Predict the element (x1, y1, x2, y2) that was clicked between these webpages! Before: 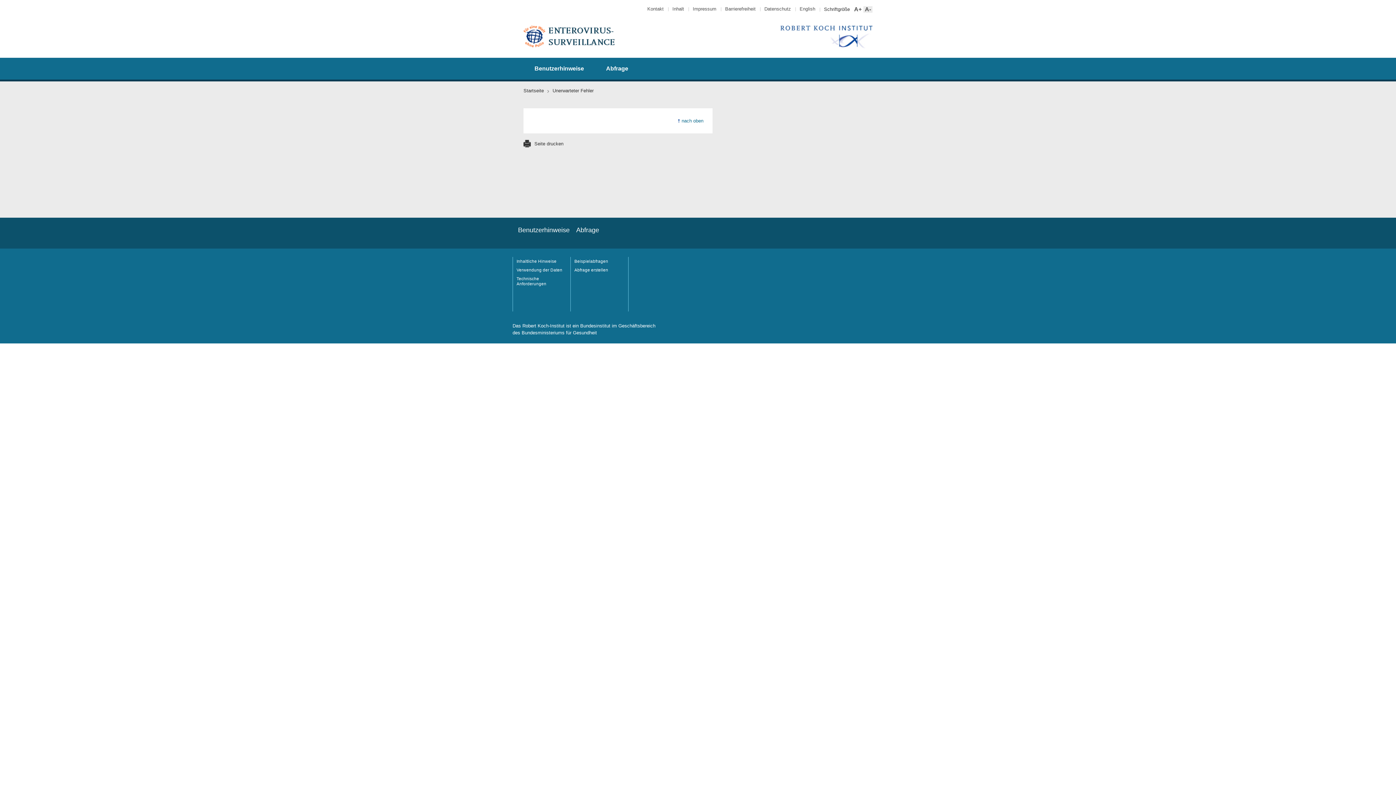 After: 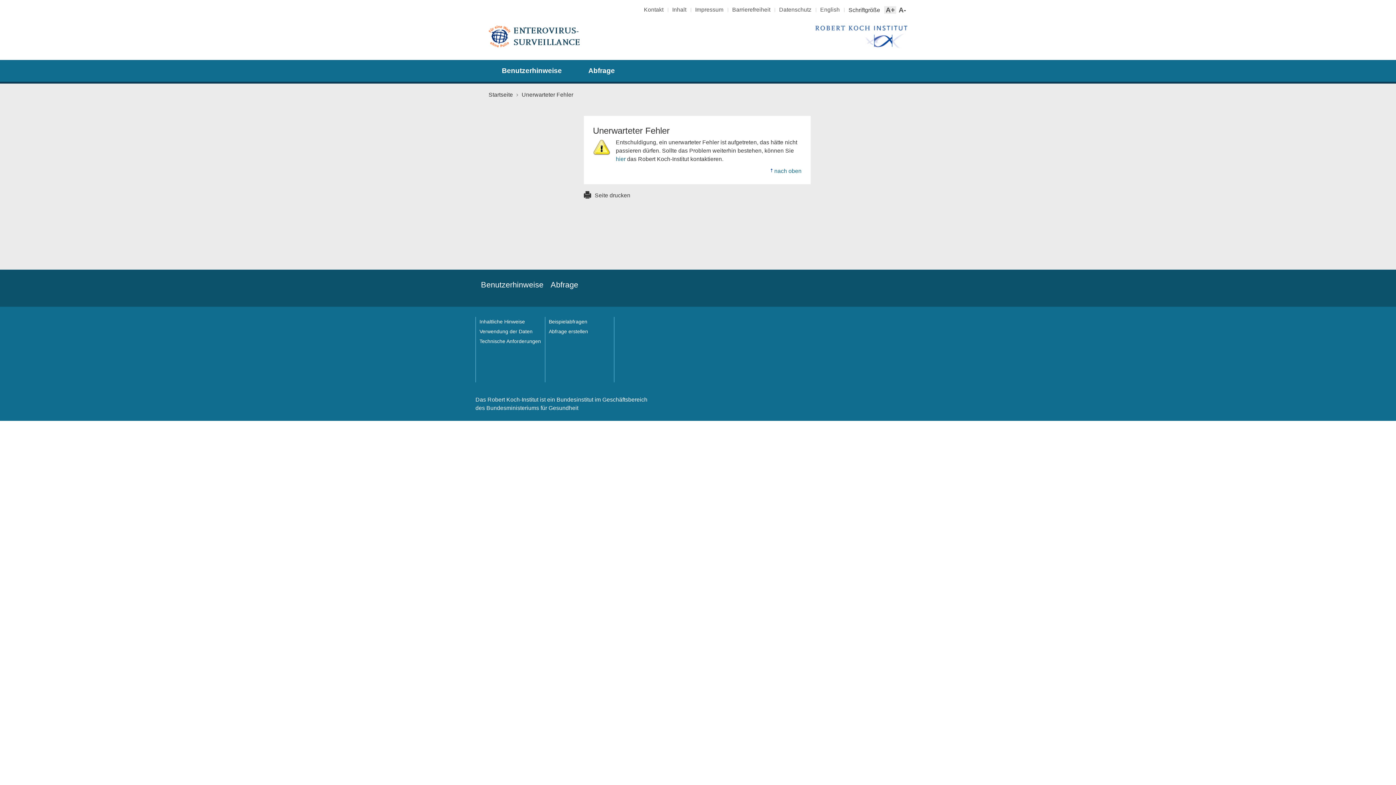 Action: bbox: (852, 5, 863, 13) label: A+
Schriftgröße vergrößern